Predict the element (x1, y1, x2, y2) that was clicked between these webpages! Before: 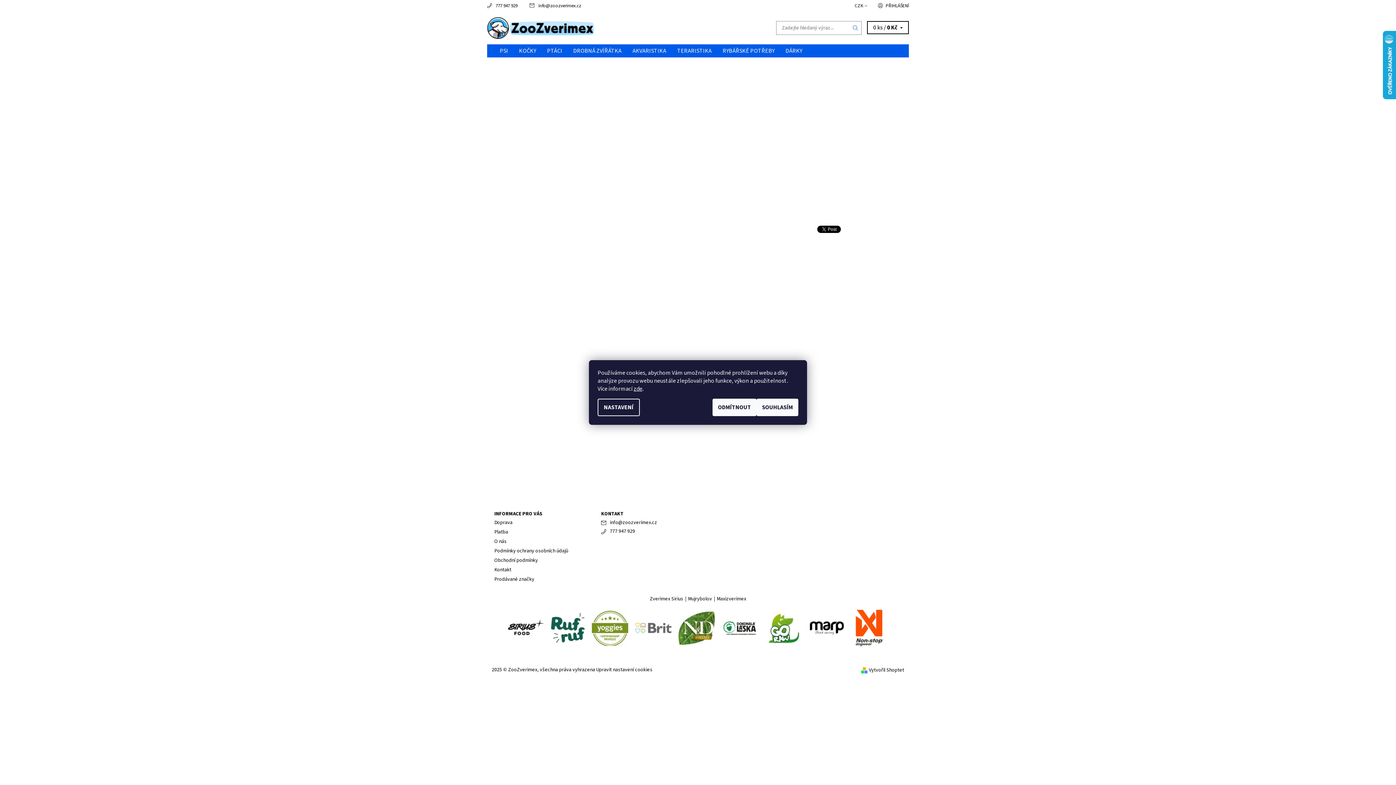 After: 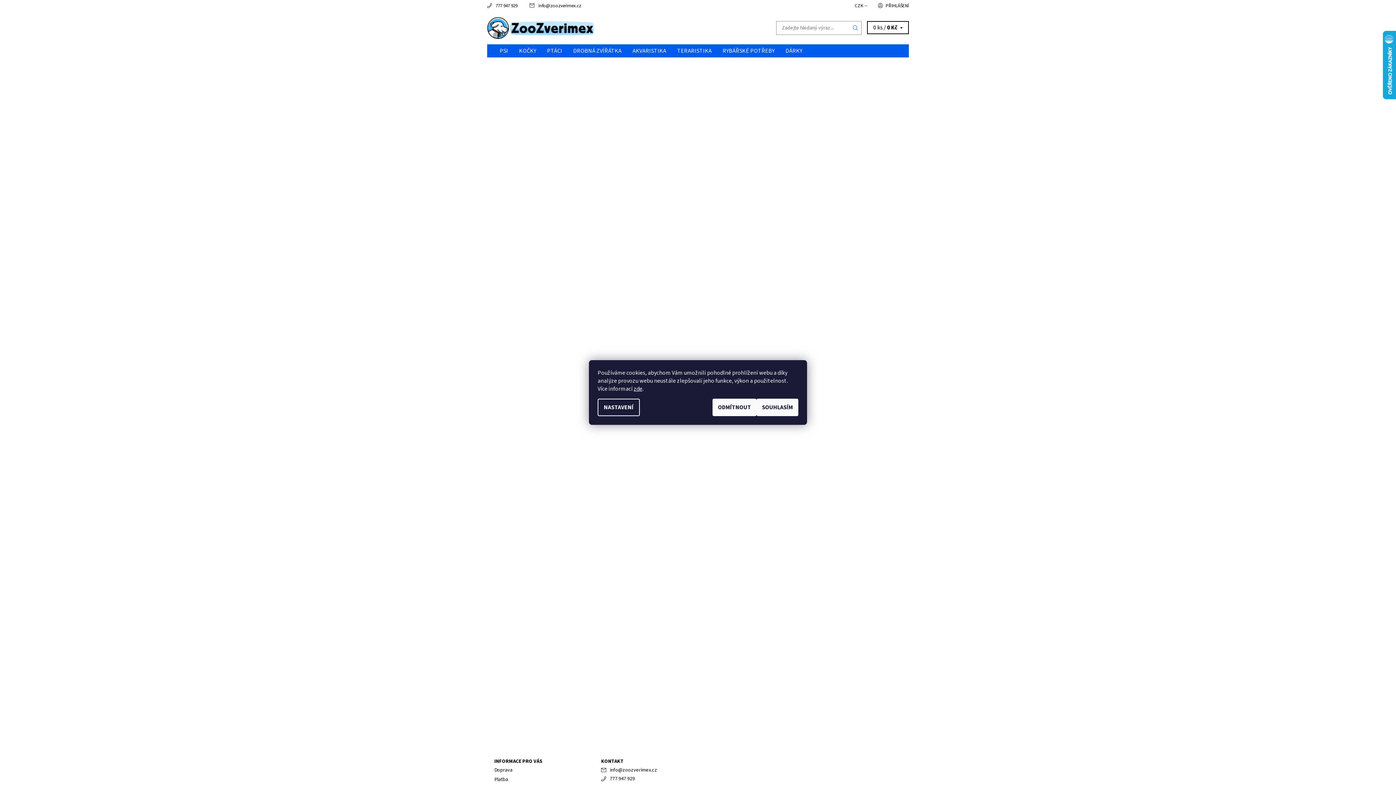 Action: bbox: (635, 623, 671, 631)